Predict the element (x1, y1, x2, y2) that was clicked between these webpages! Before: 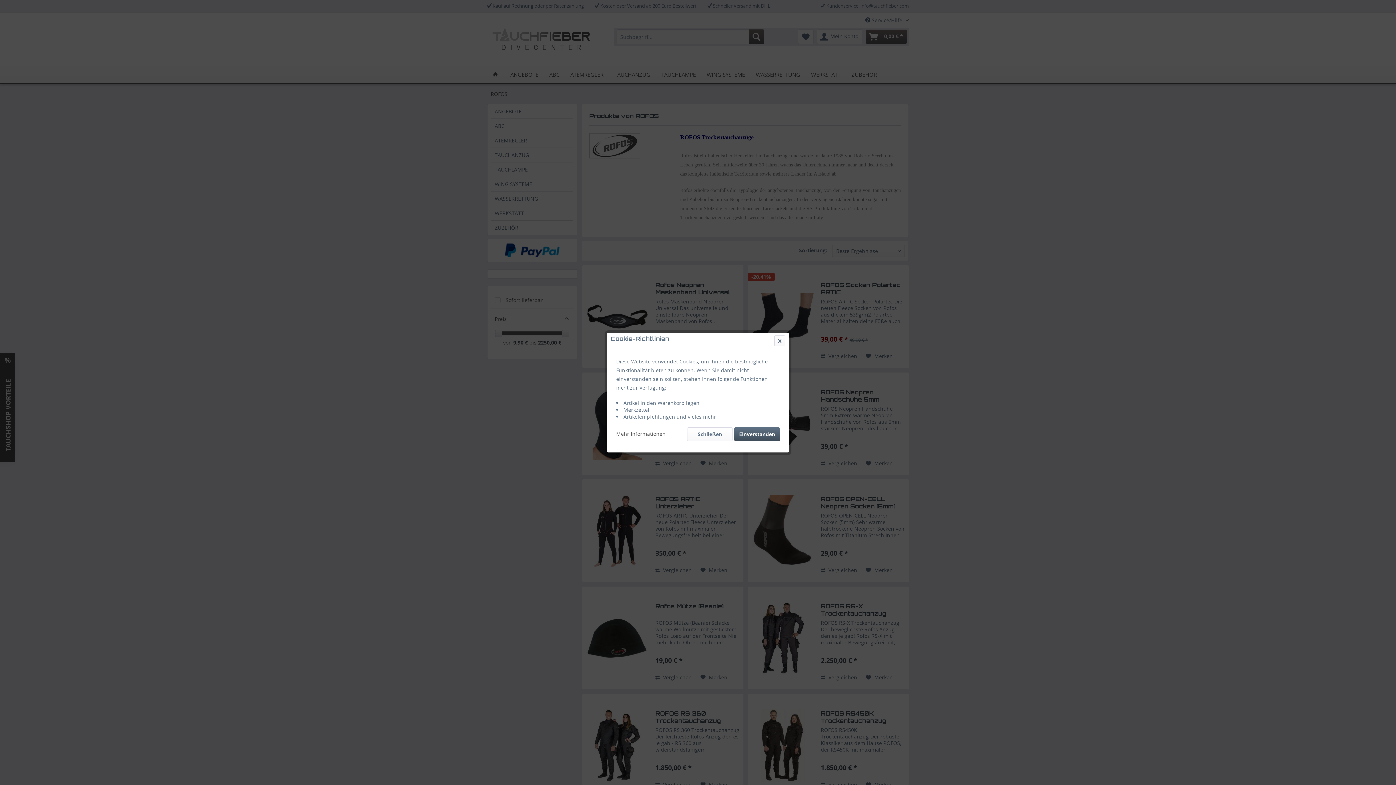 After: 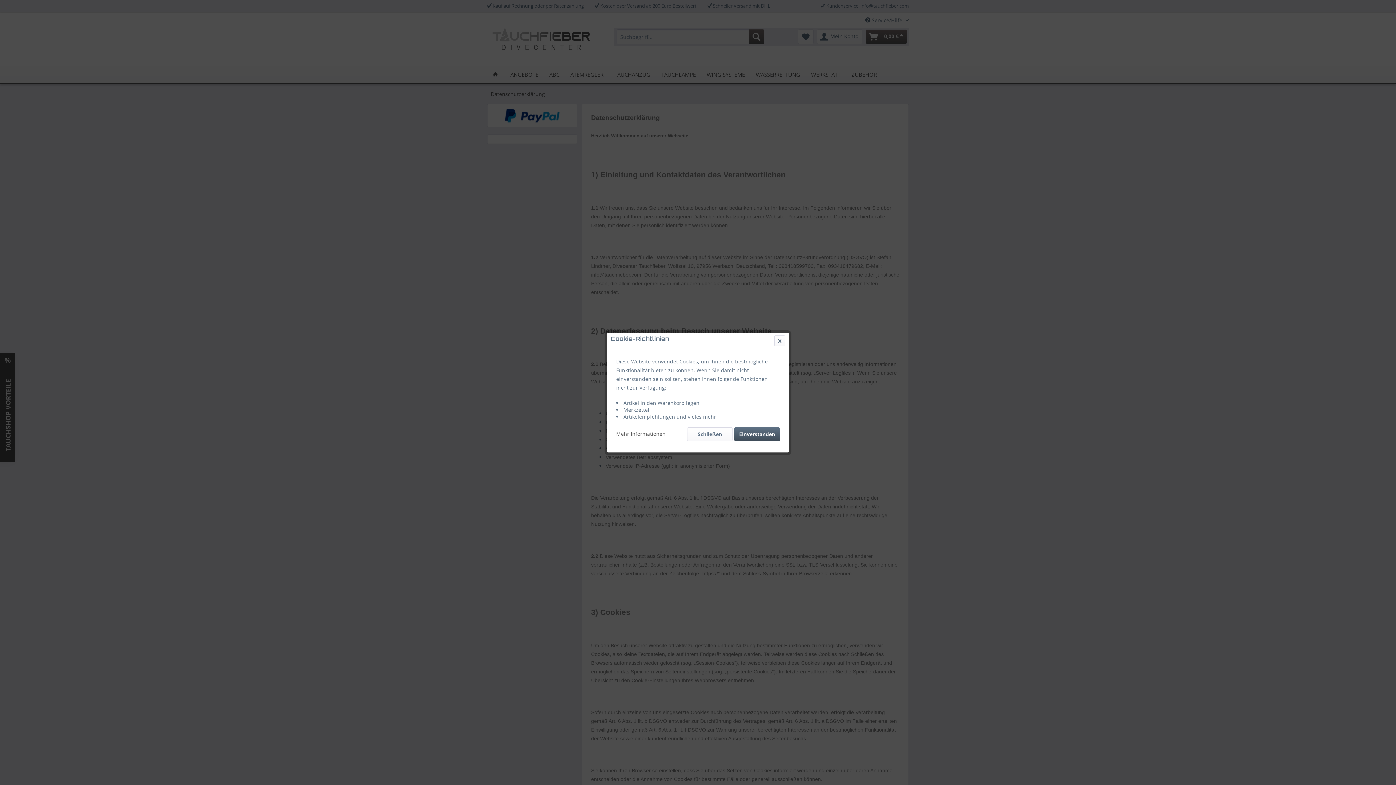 Action: bbox: (616, 427, 665, 437) label: Mehr Informationen